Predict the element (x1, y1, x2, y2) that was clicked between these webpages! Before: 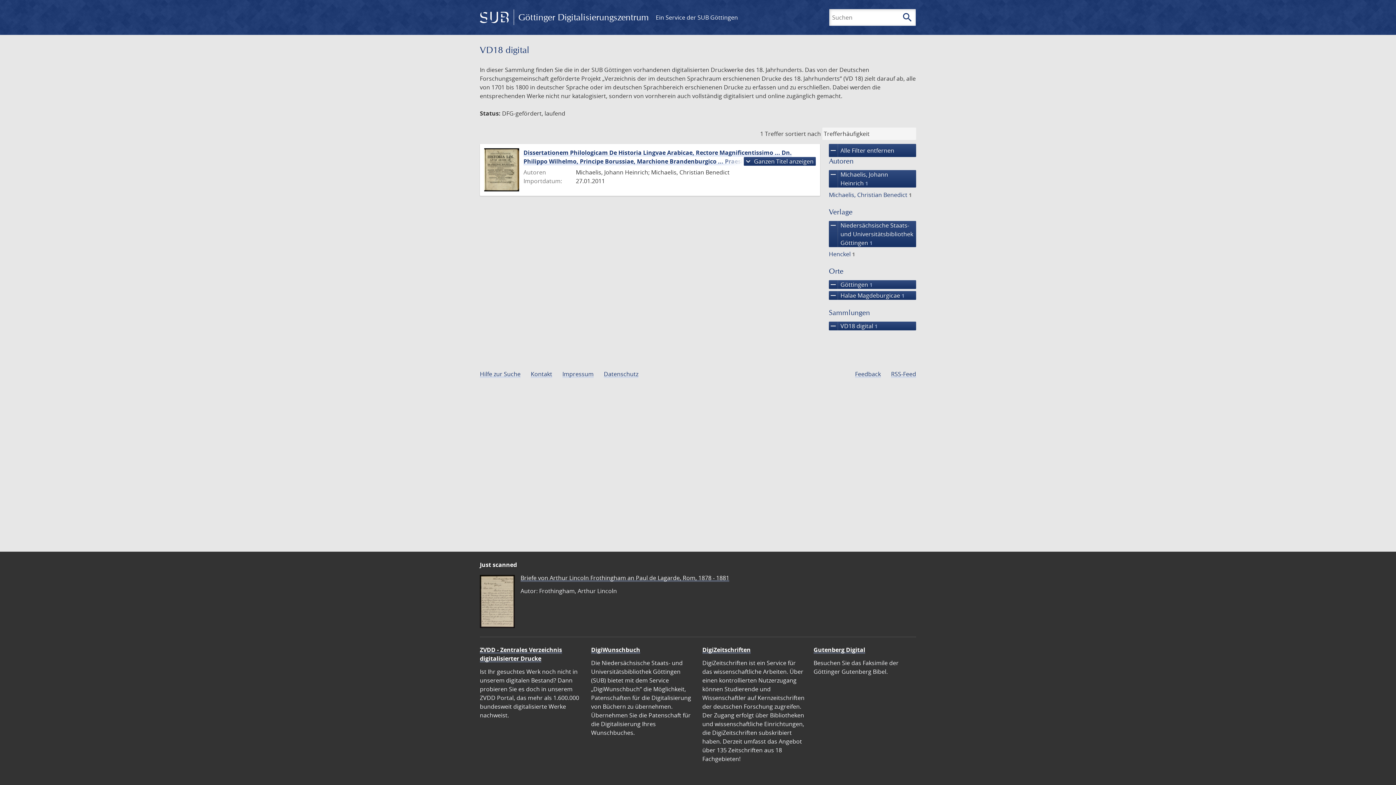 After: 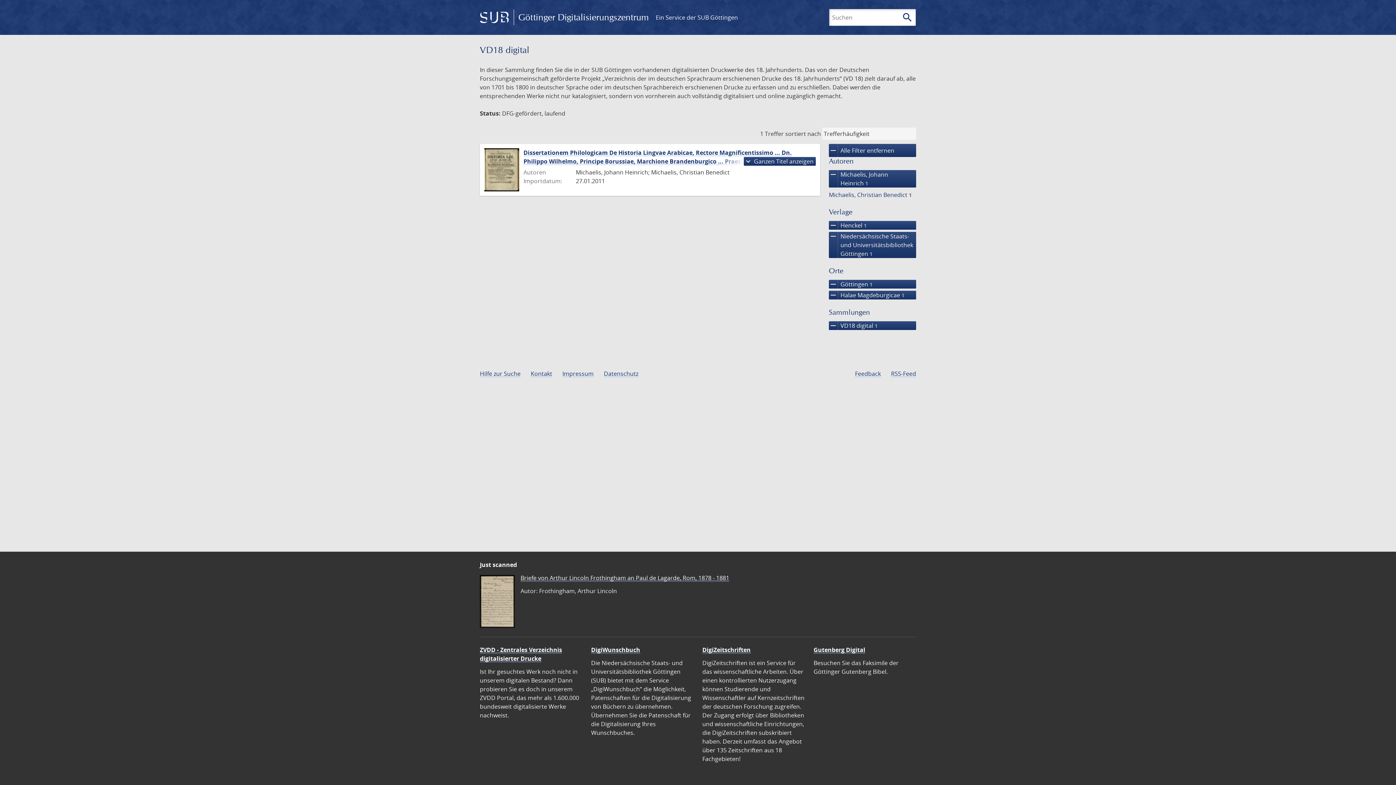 Action: label: Henckel 1 bbox: (827, 249, 856, 258)